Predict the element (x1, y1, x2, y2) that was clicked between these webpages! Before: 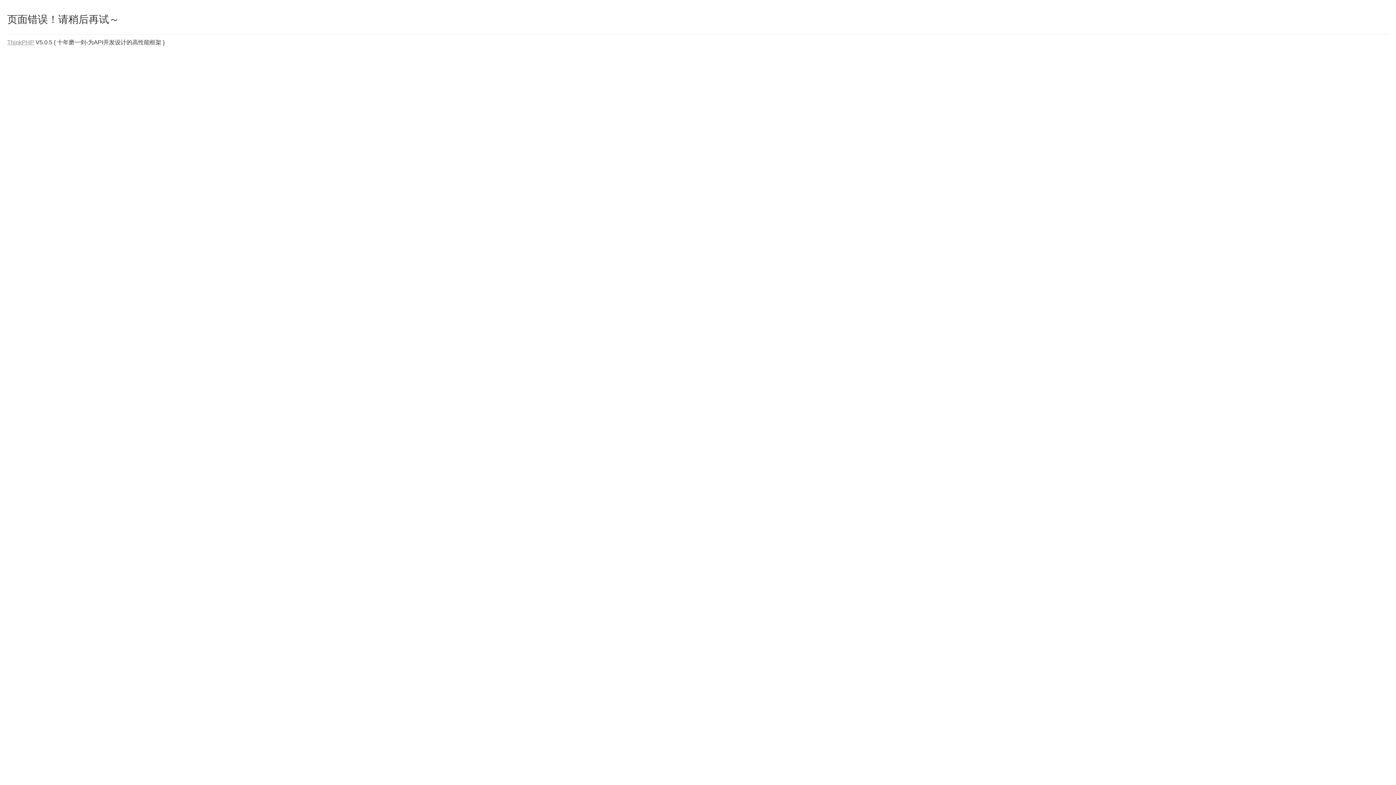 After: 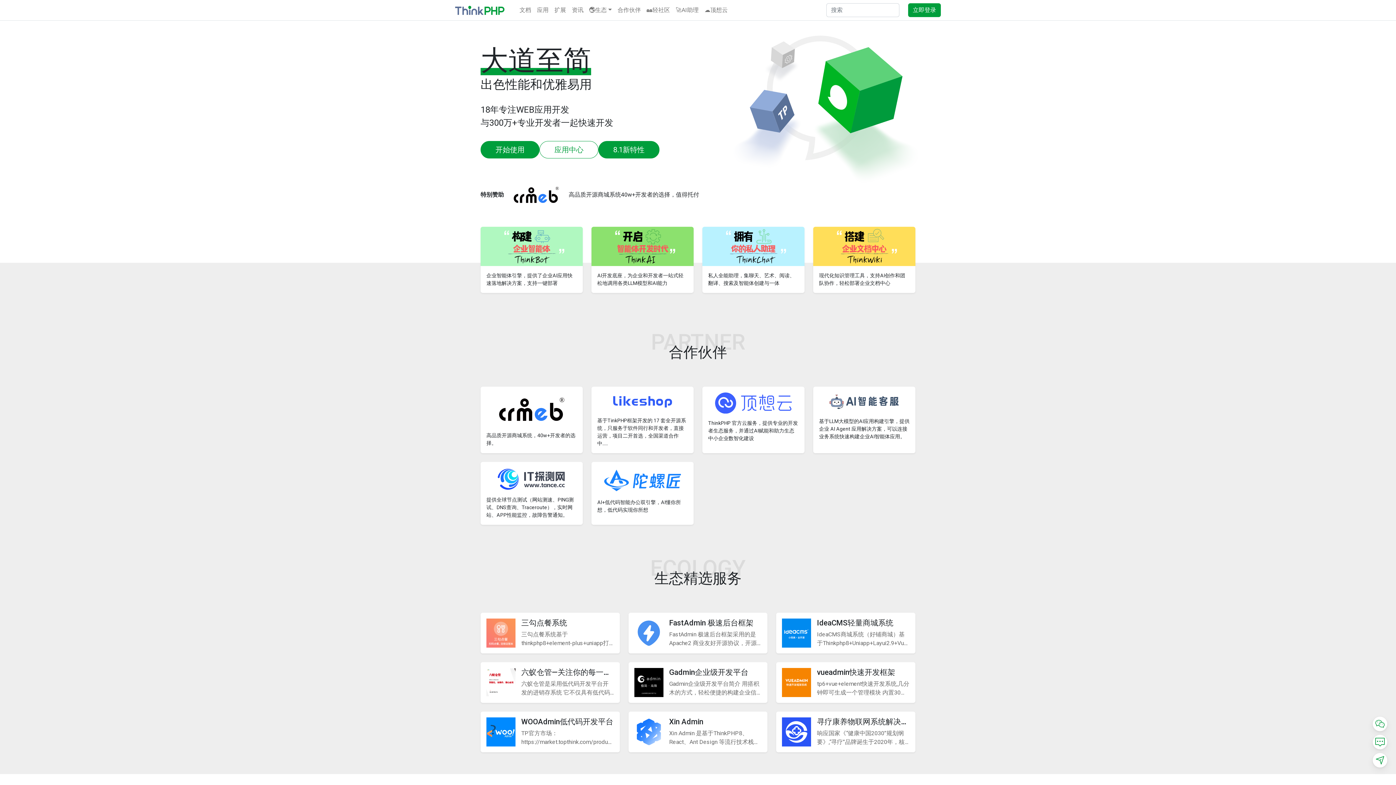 Action: bbox: (7, 39, 34, 45) label: ThinkPHP